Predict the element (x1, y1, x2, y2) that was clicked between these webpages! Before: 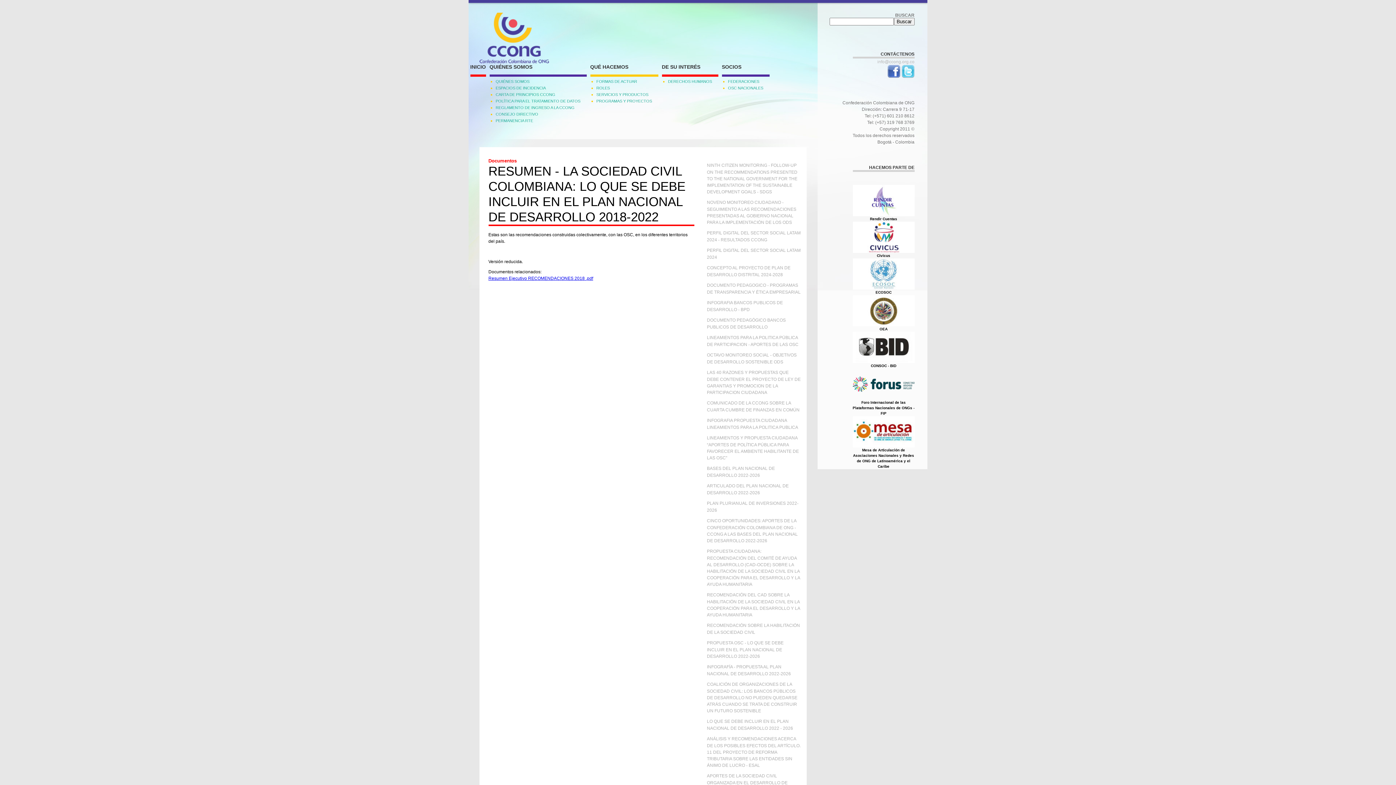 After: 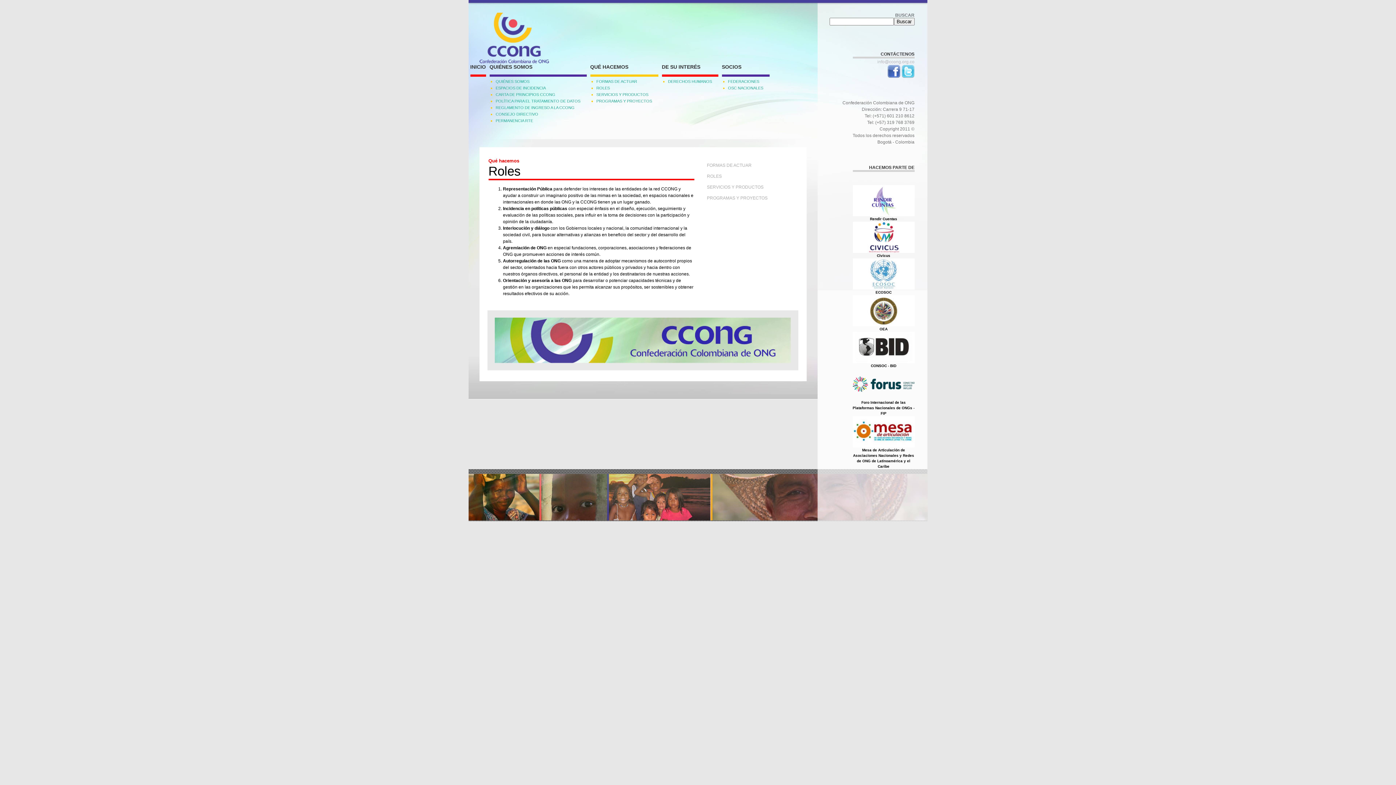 Action: bbox: (596, 85, 610, 90) label: ROLES